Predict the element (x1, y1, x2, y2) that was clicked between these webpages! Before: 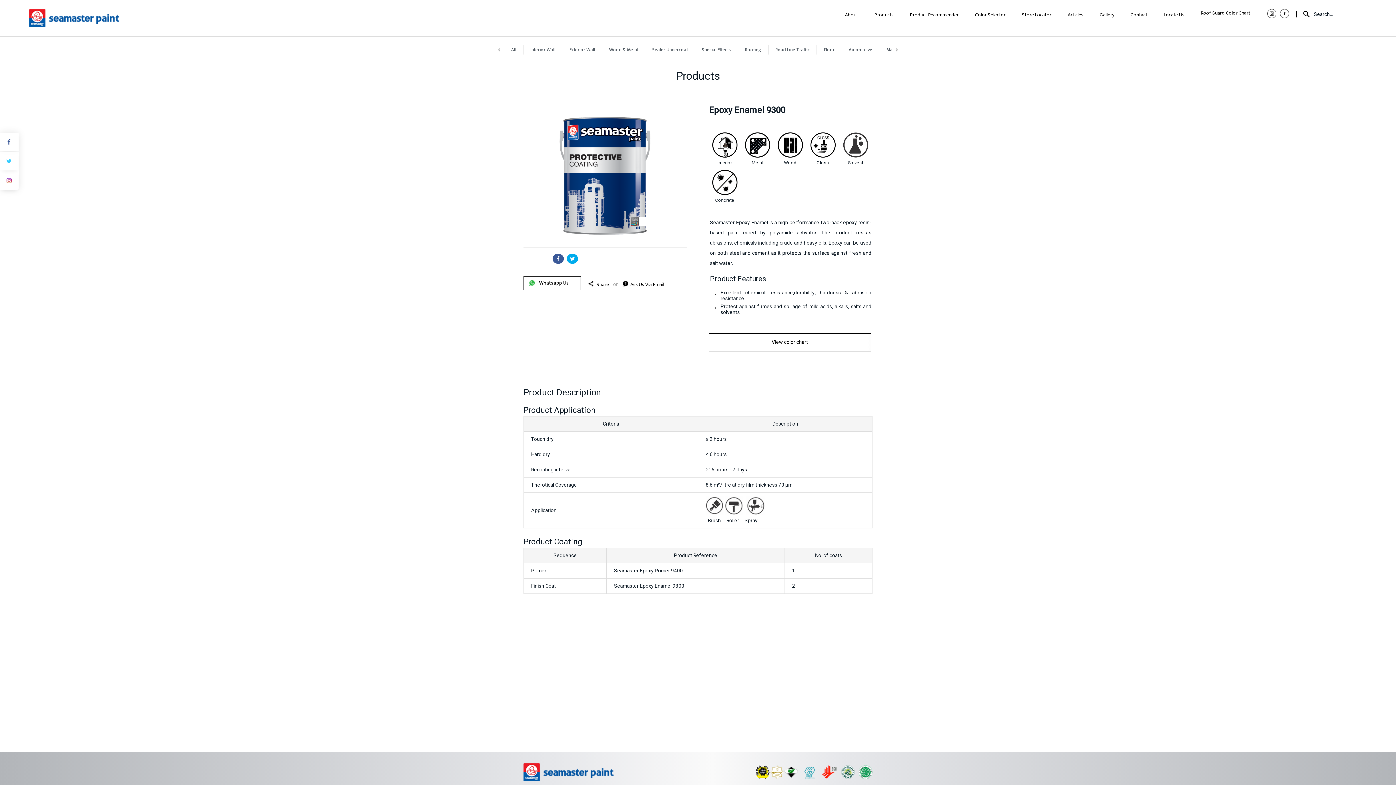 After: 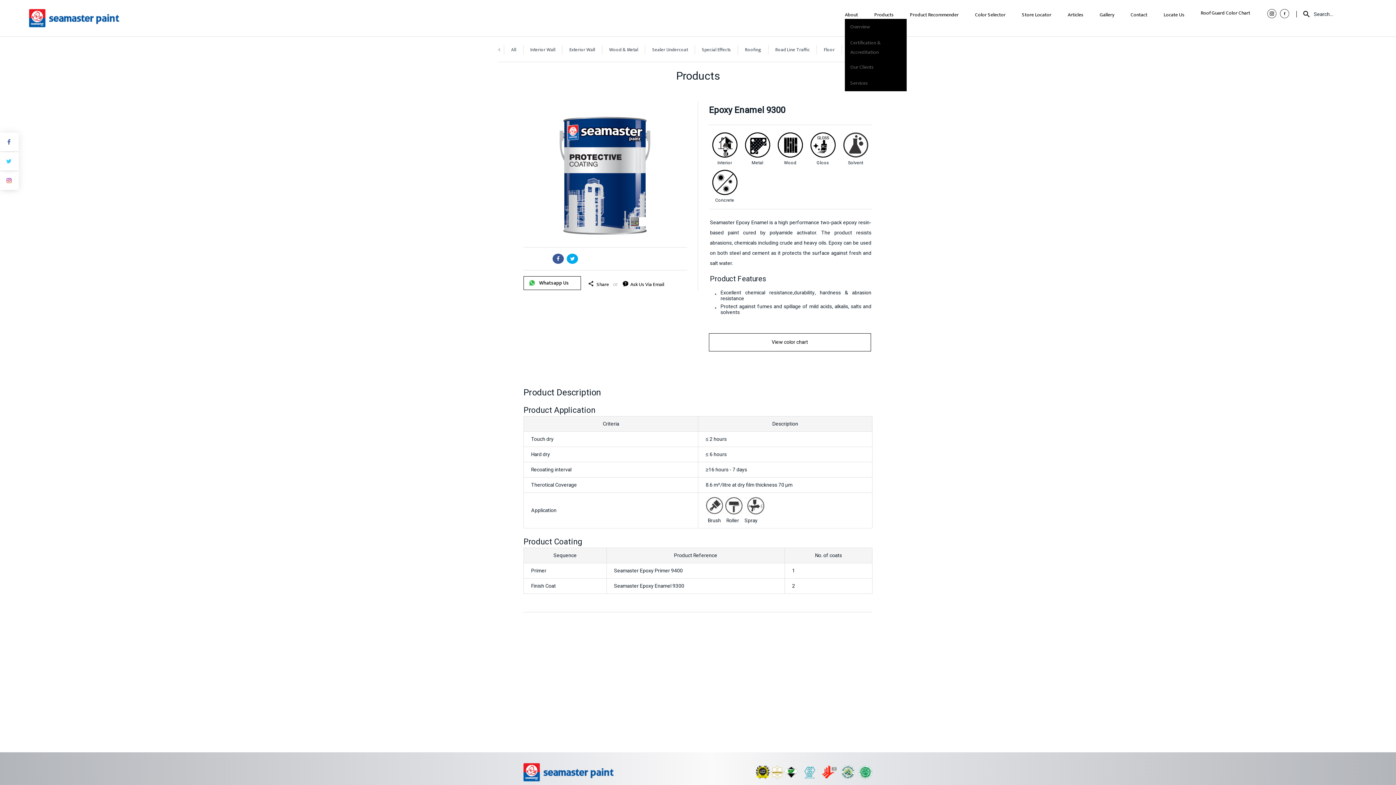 Action: bbox: (845, 8, 858, 20) label: About